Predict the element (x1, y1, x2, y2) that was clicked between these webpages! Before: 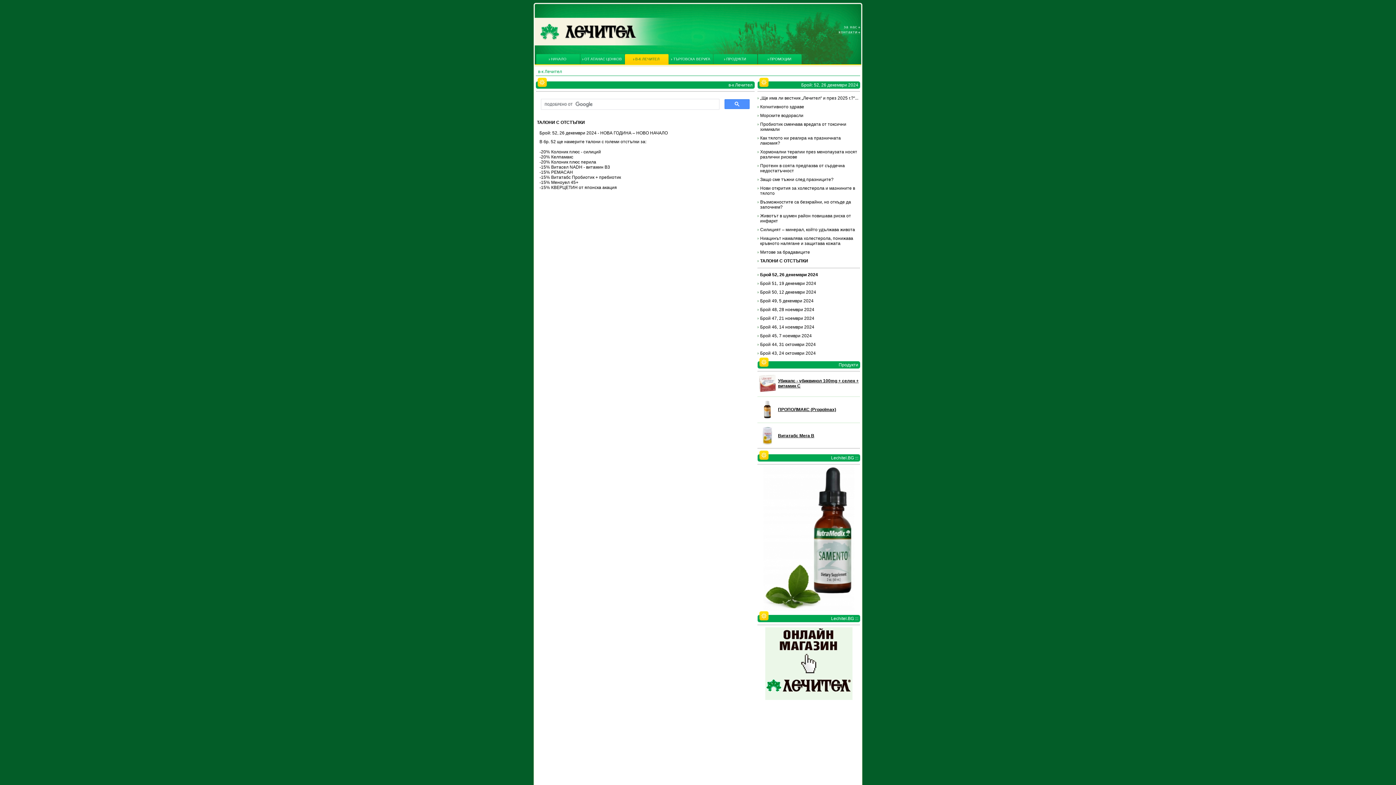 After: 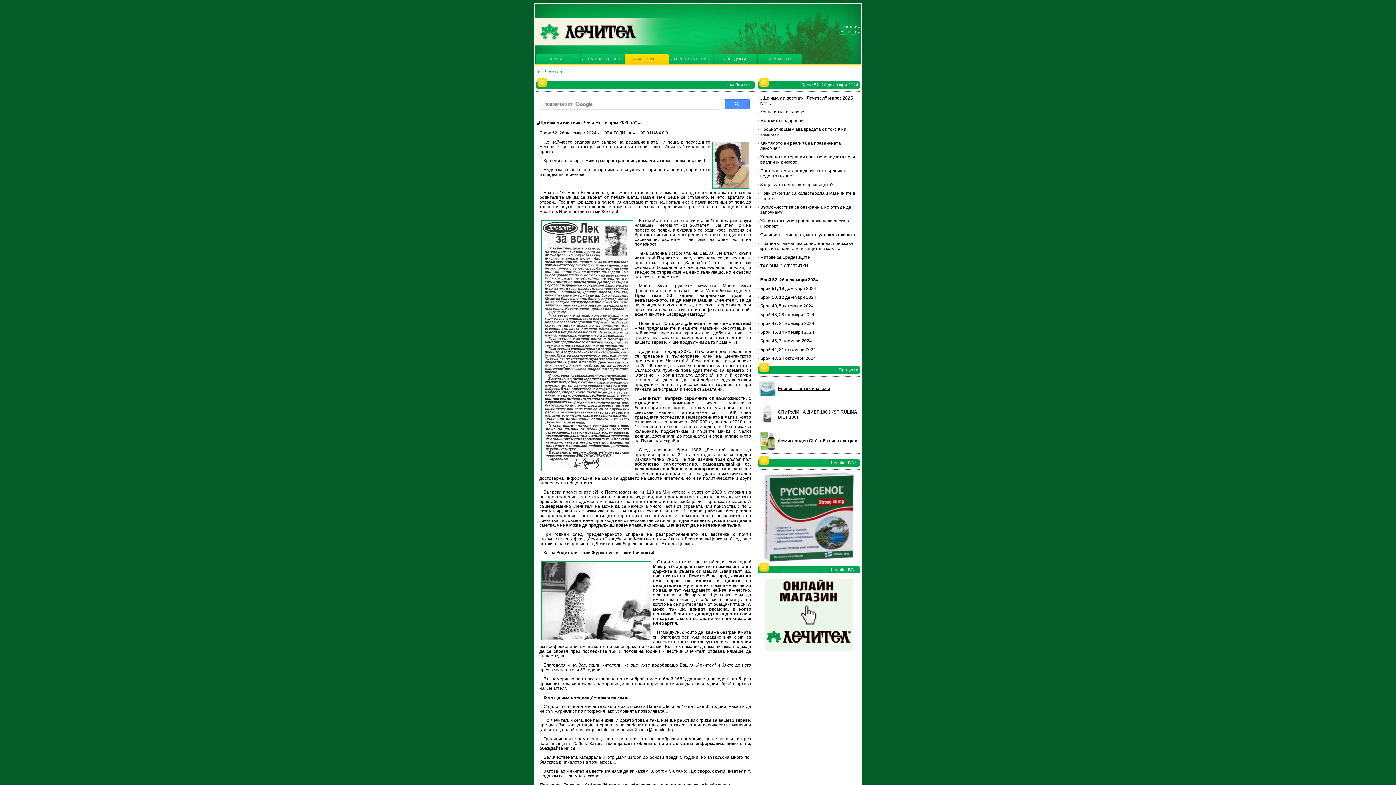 Action: bbox: (536, 54, 580, 64) label: НАЧАЛО